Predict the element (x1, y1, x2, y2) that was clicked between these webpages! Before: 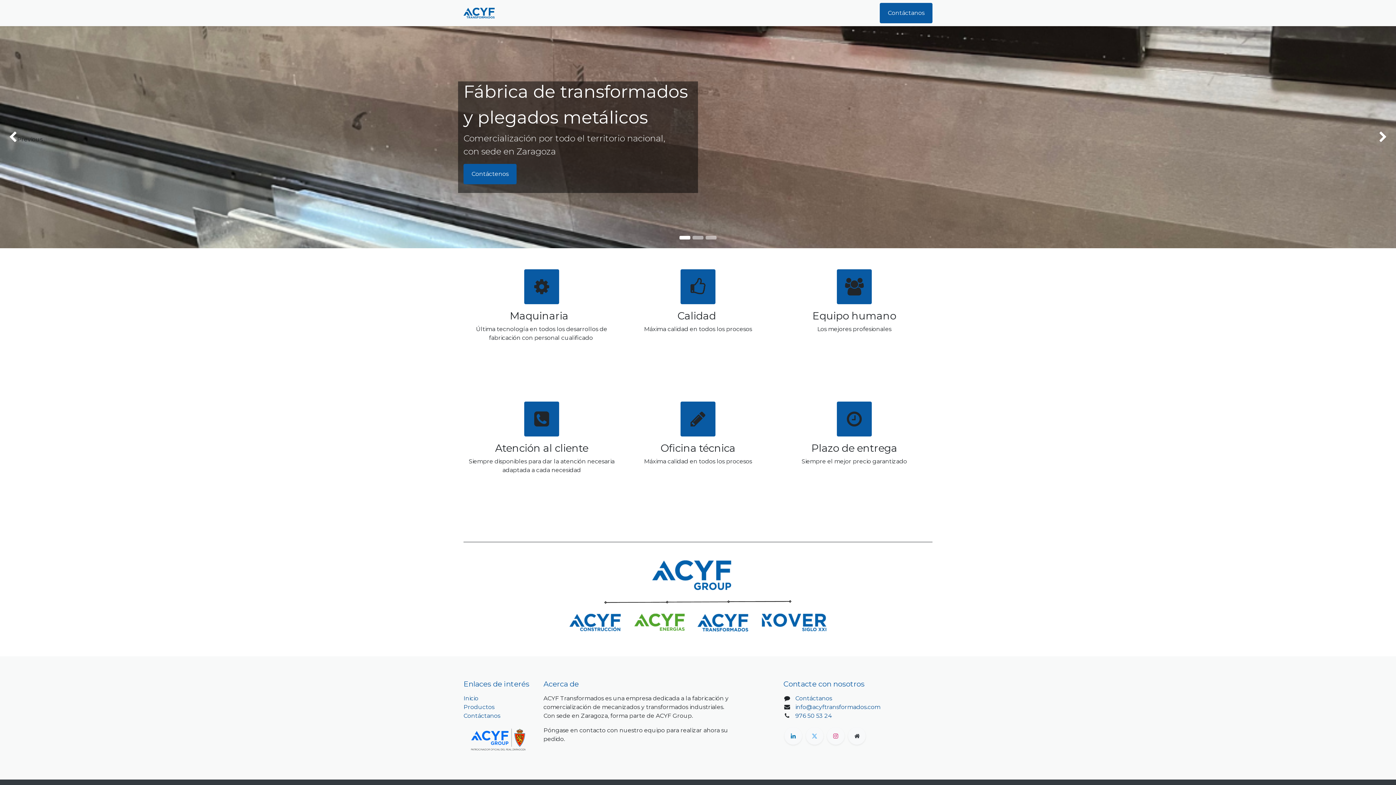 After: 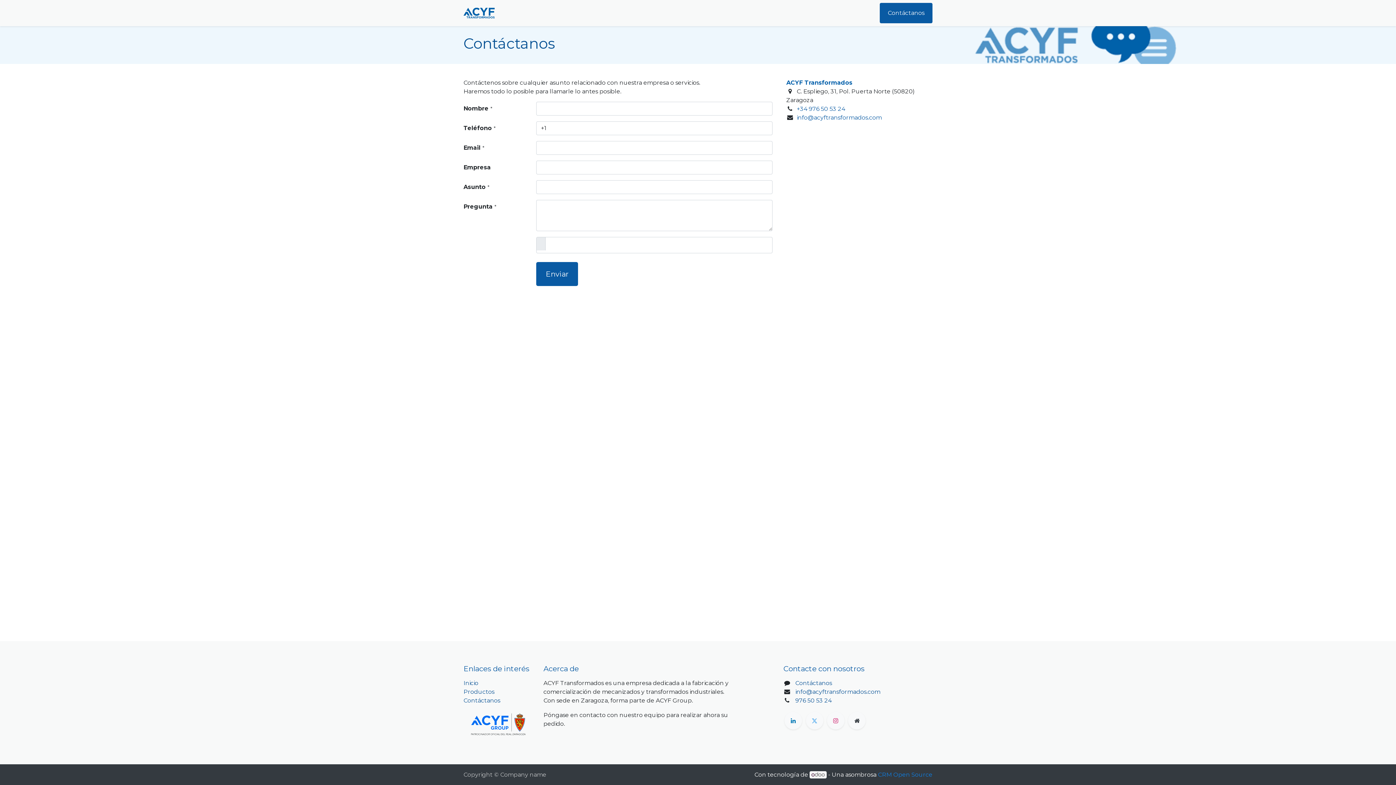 Action: bbox: (463, 164, 516, 184) label: Contáctenos